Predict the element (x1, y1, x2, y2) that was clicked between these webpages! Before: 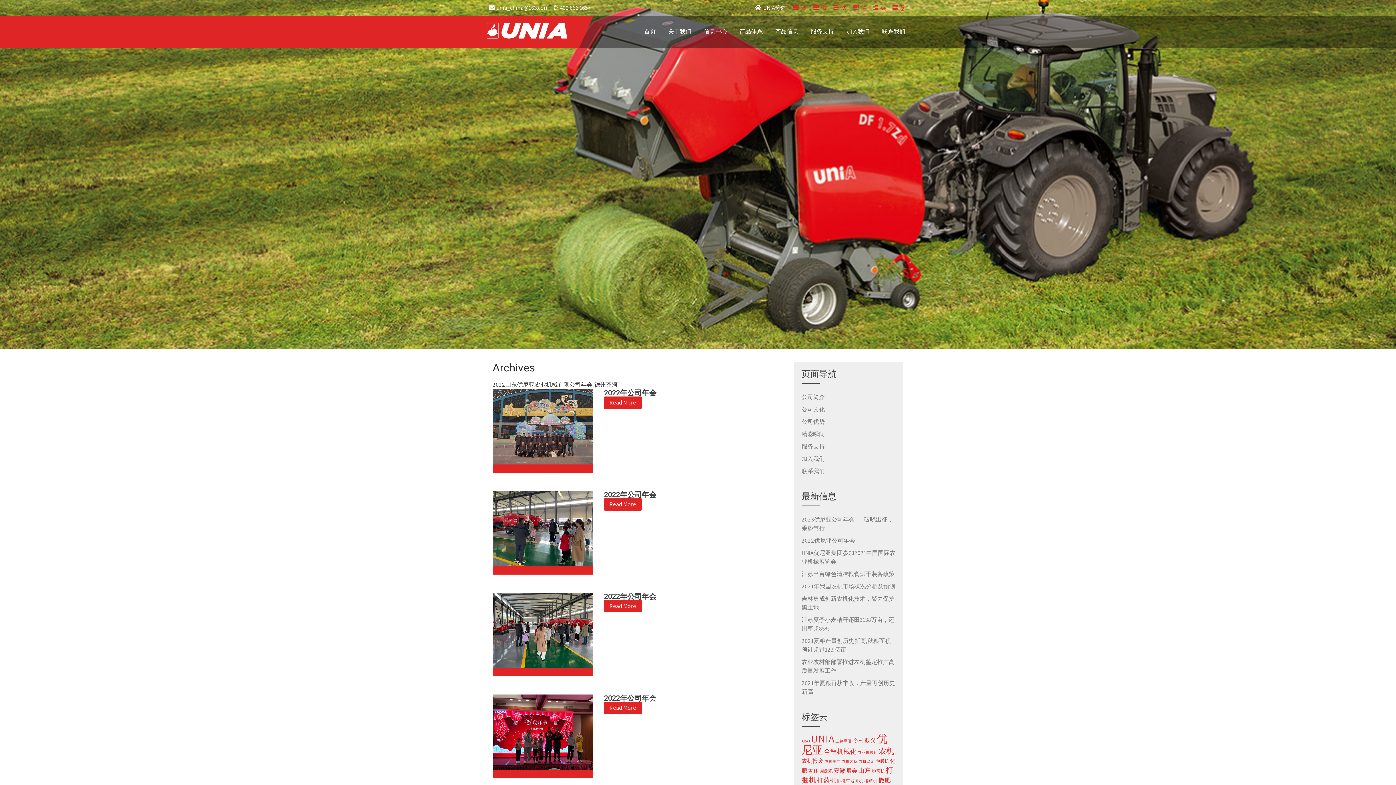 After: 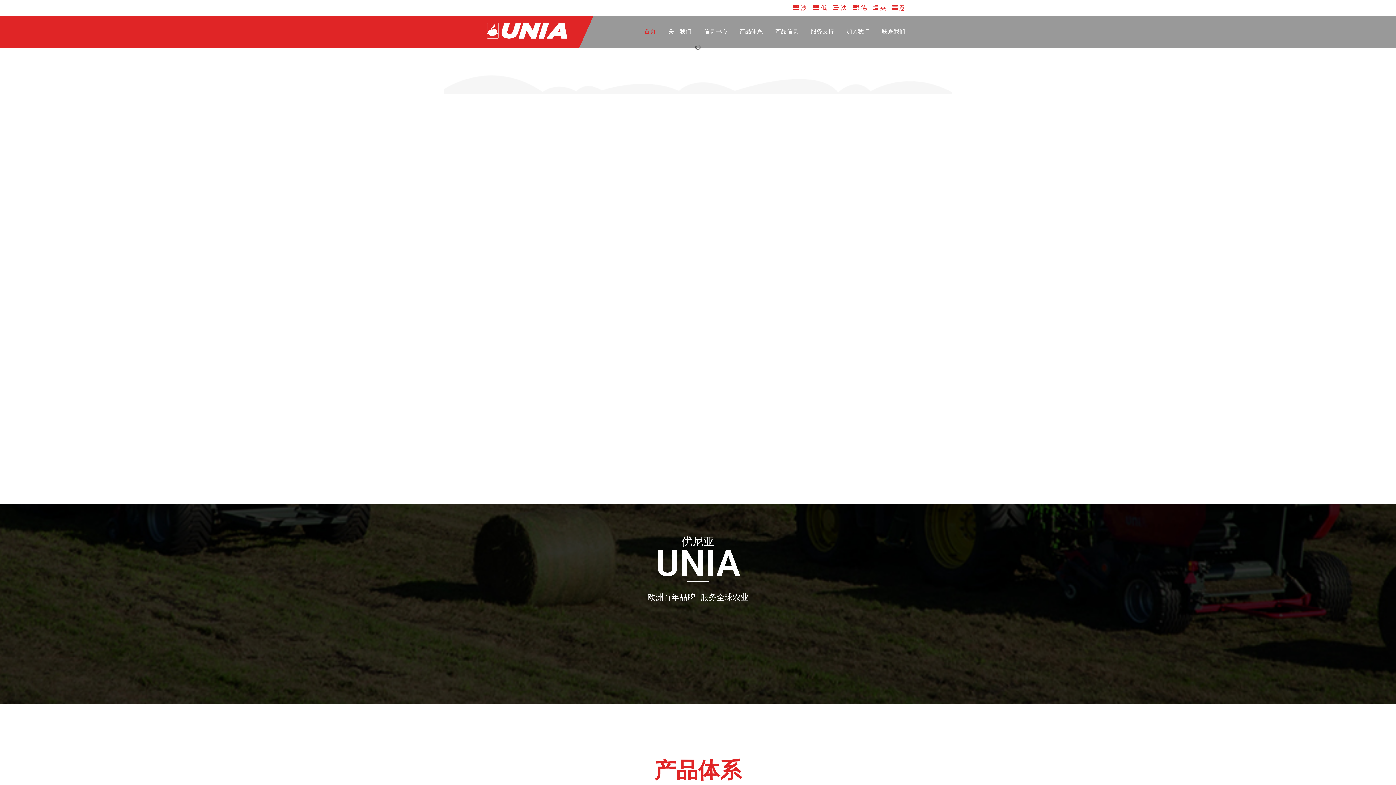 Action: label: 首页 bbox: (638, 15, 661, 47)